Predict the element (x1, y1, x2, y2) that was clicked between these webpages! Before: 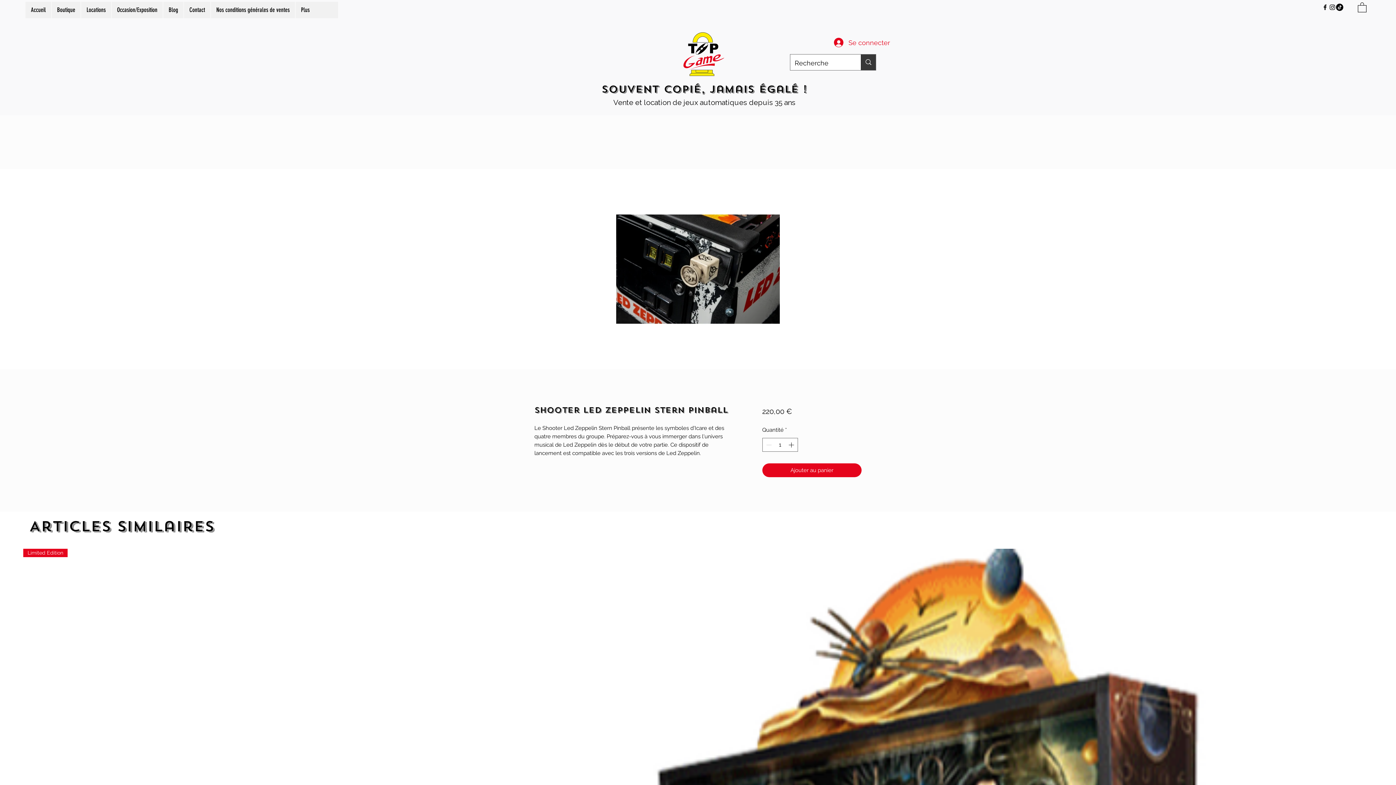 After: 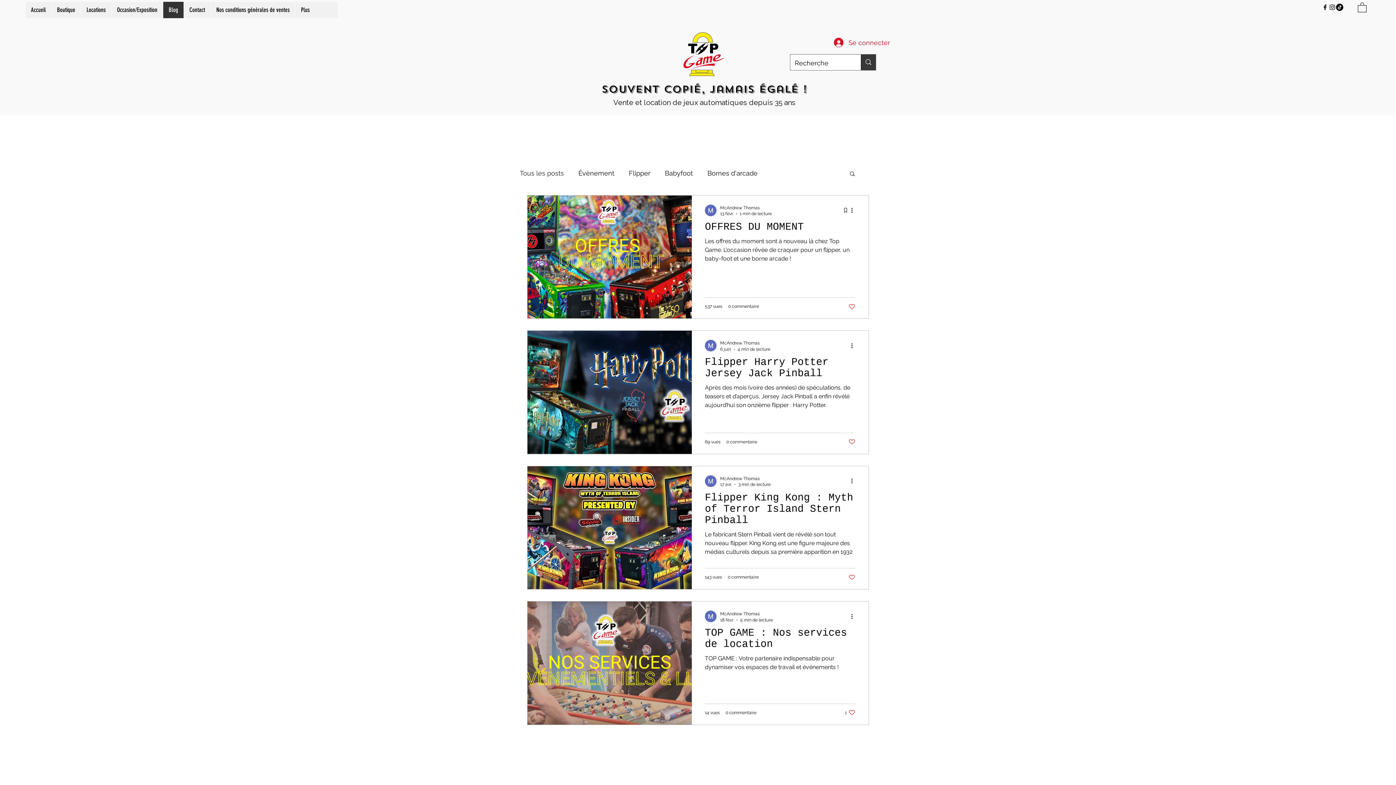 Action: label: Blog bbox: (162, 1, 183, 18)